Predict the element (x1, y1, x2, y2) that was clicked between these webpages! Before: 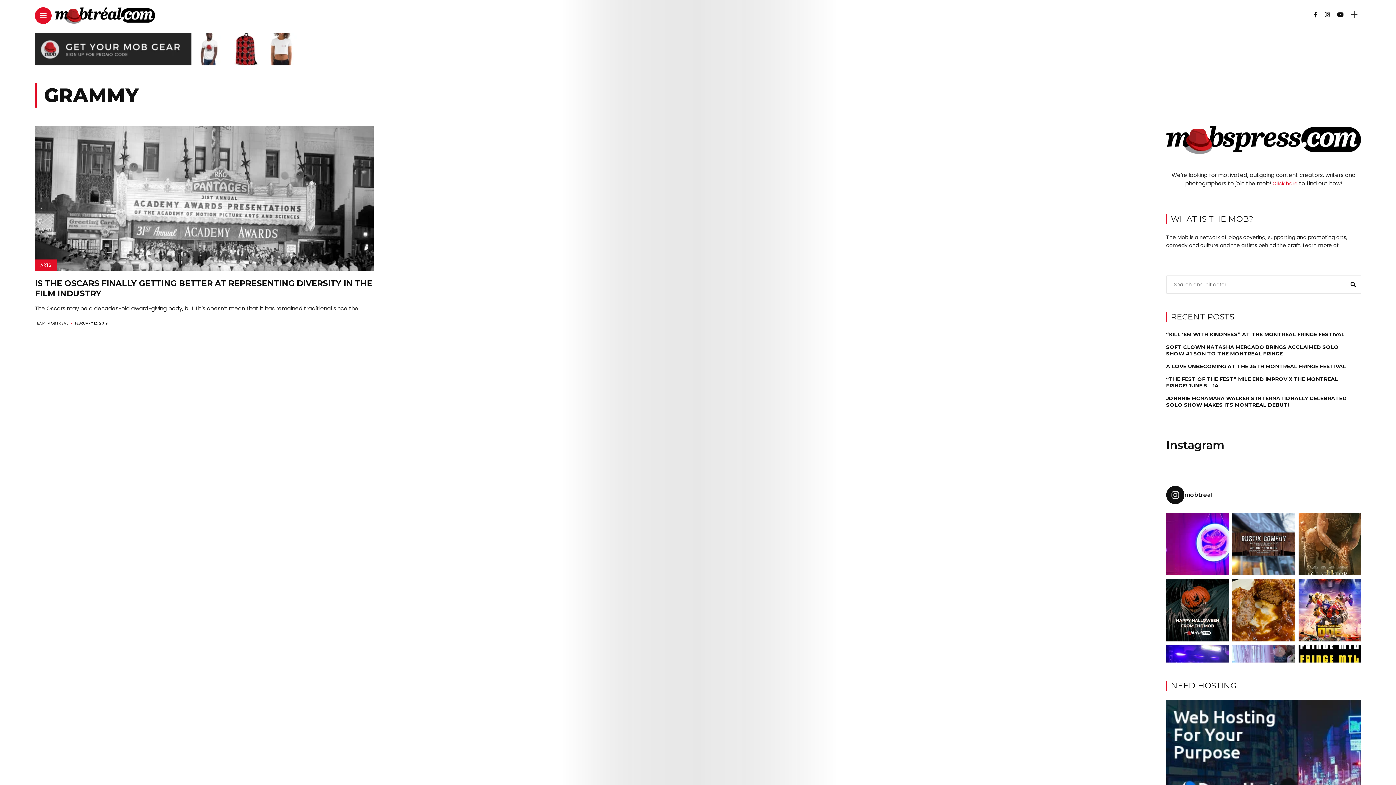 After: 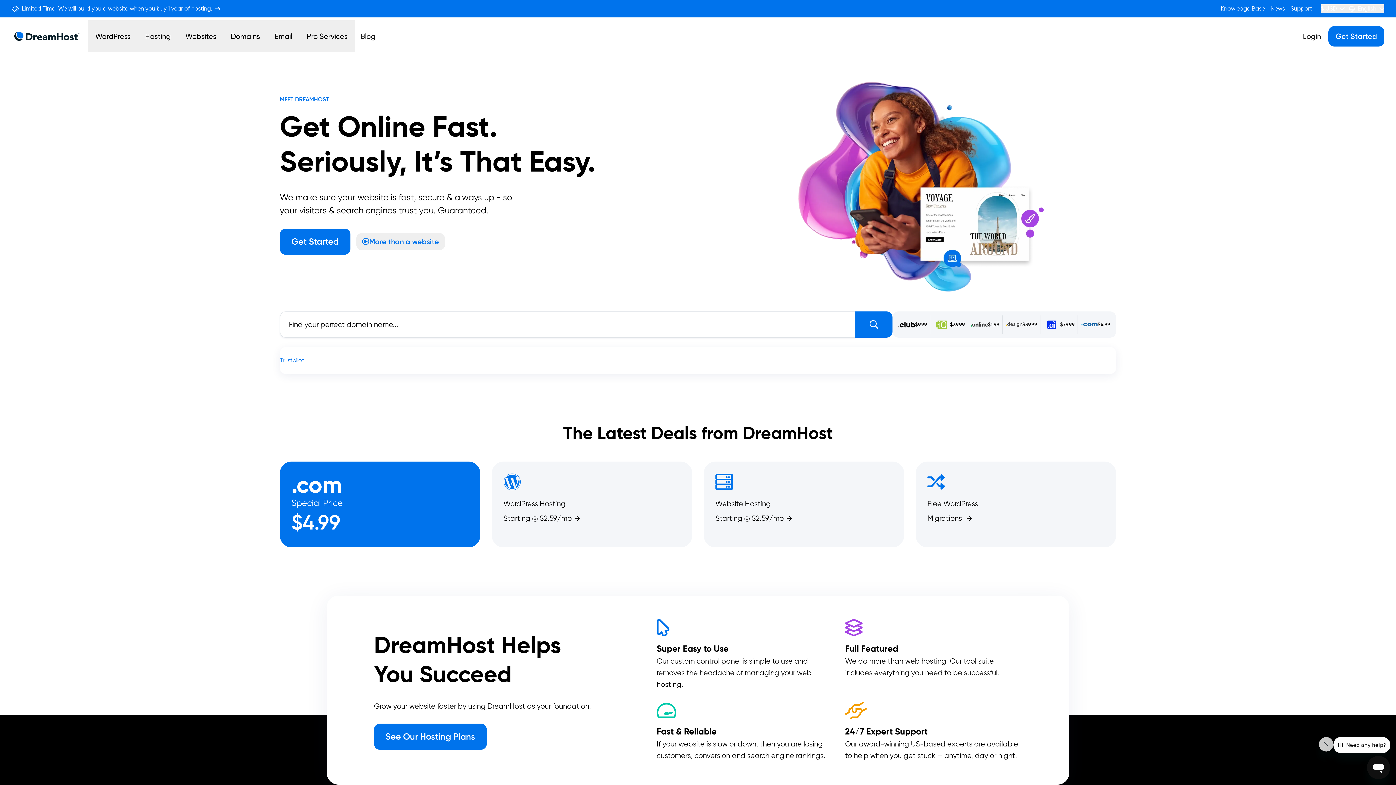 Action: bbox: (1166, 777, 1361, 784)